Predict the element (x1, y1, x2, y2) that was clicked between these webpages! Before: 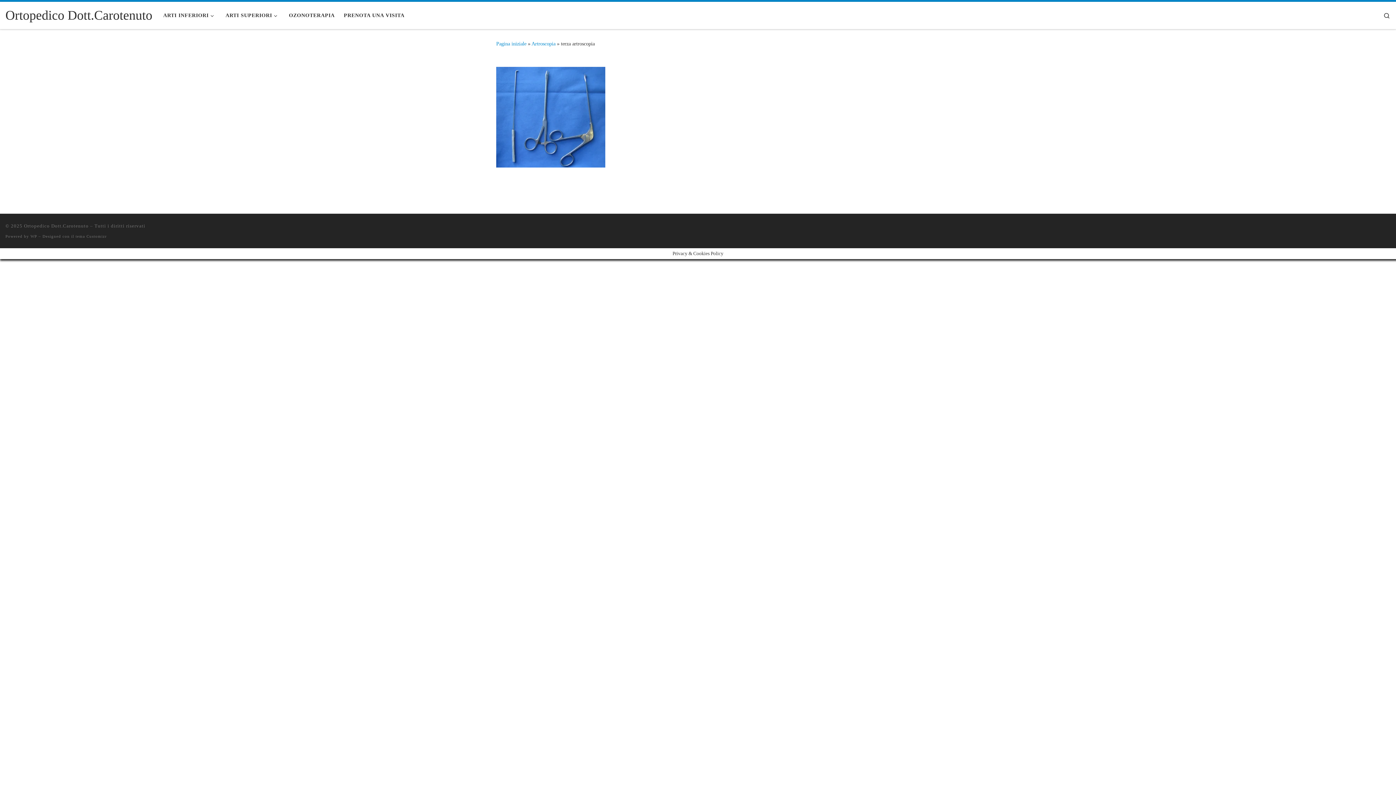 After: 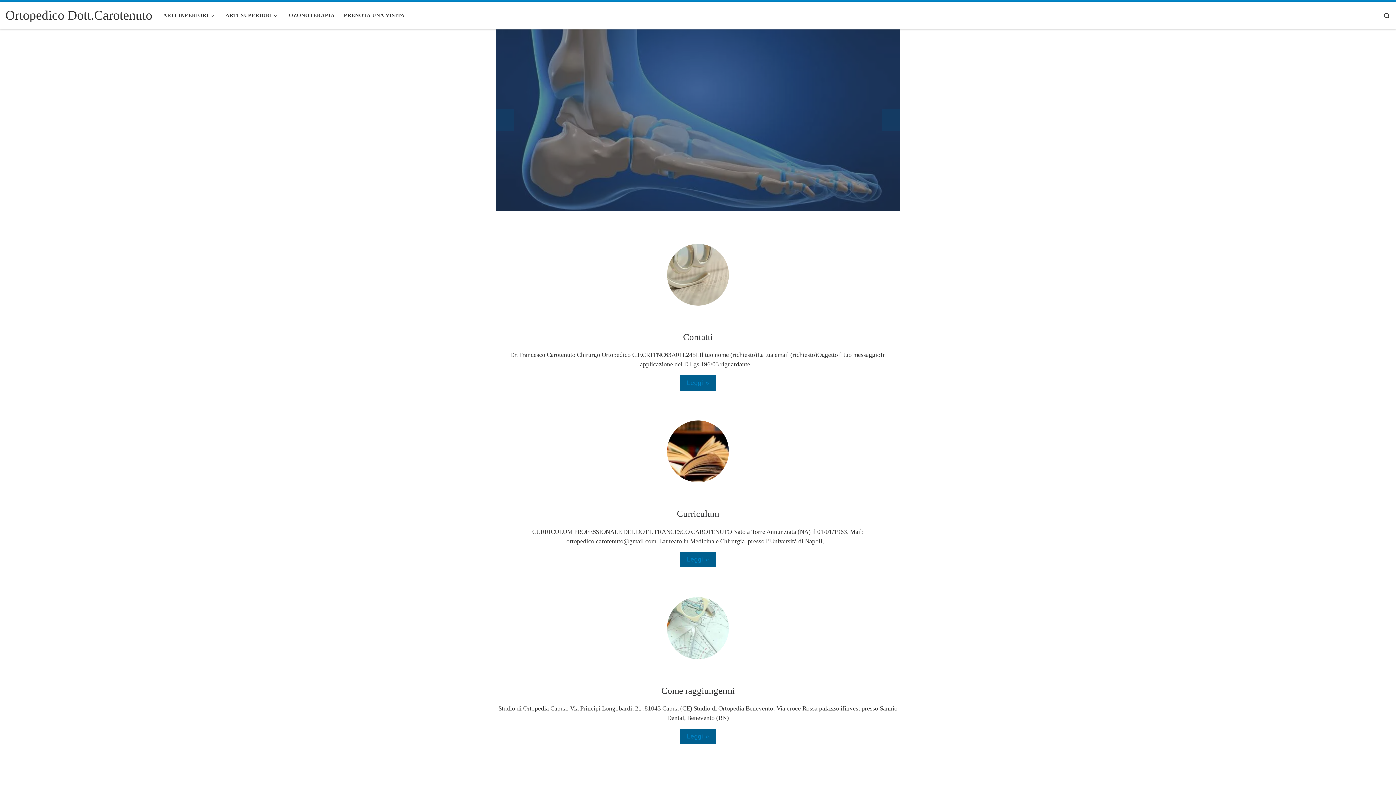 Action: bbox: (24, 223, 88, 228) label: Ortopedico Dott.Carotenuto